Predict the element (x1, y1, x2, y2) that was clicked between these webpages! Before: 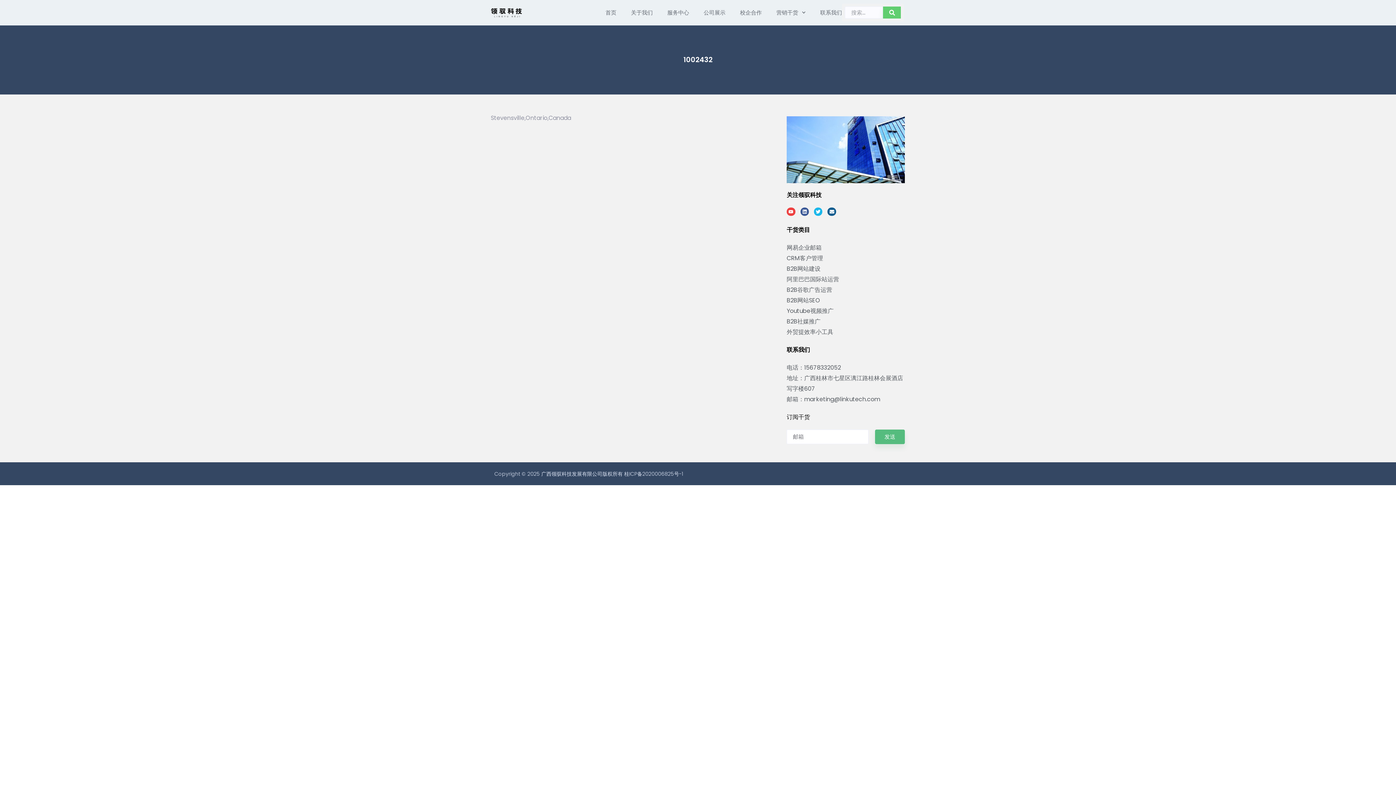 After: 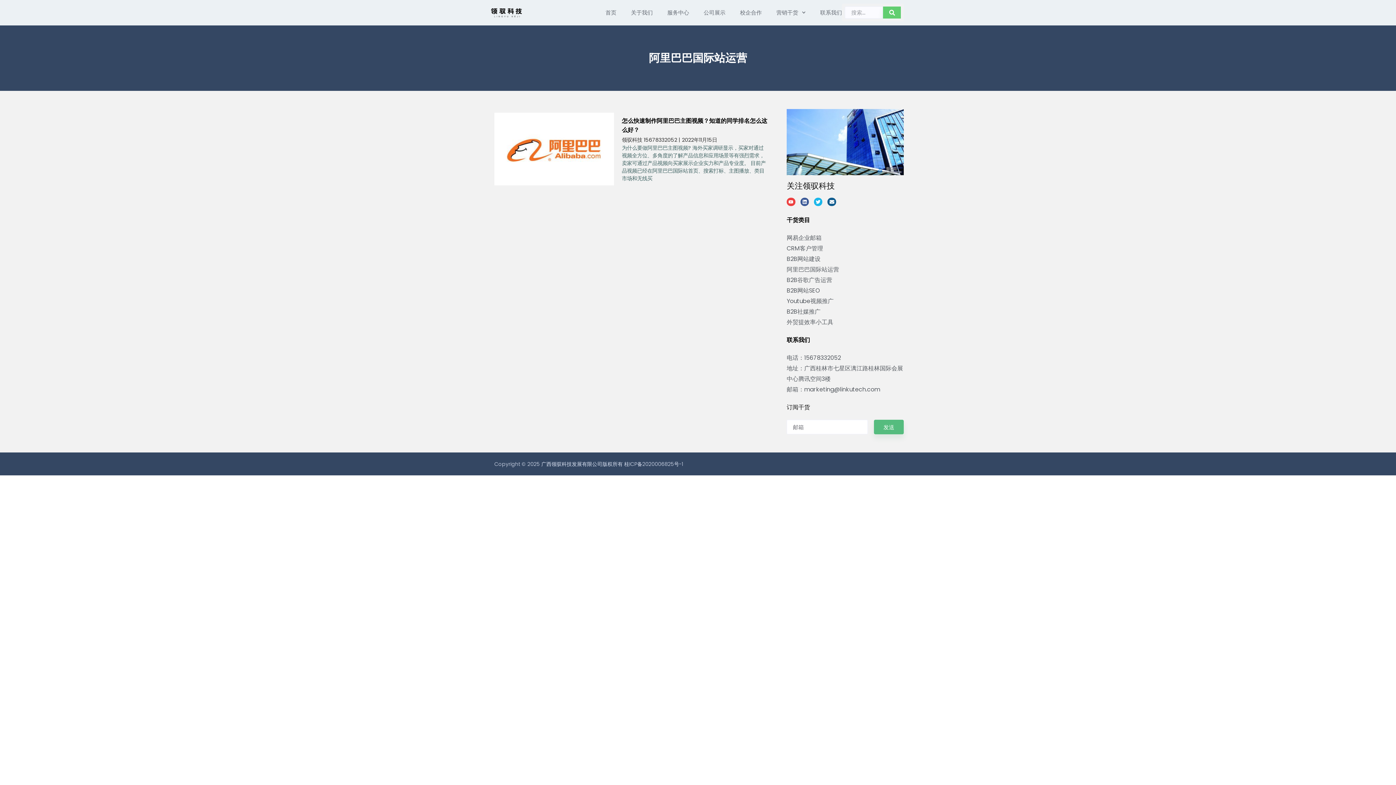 Action: label: 阿里巴巴国际站运营 bbox: (786, 274, 905, 284)